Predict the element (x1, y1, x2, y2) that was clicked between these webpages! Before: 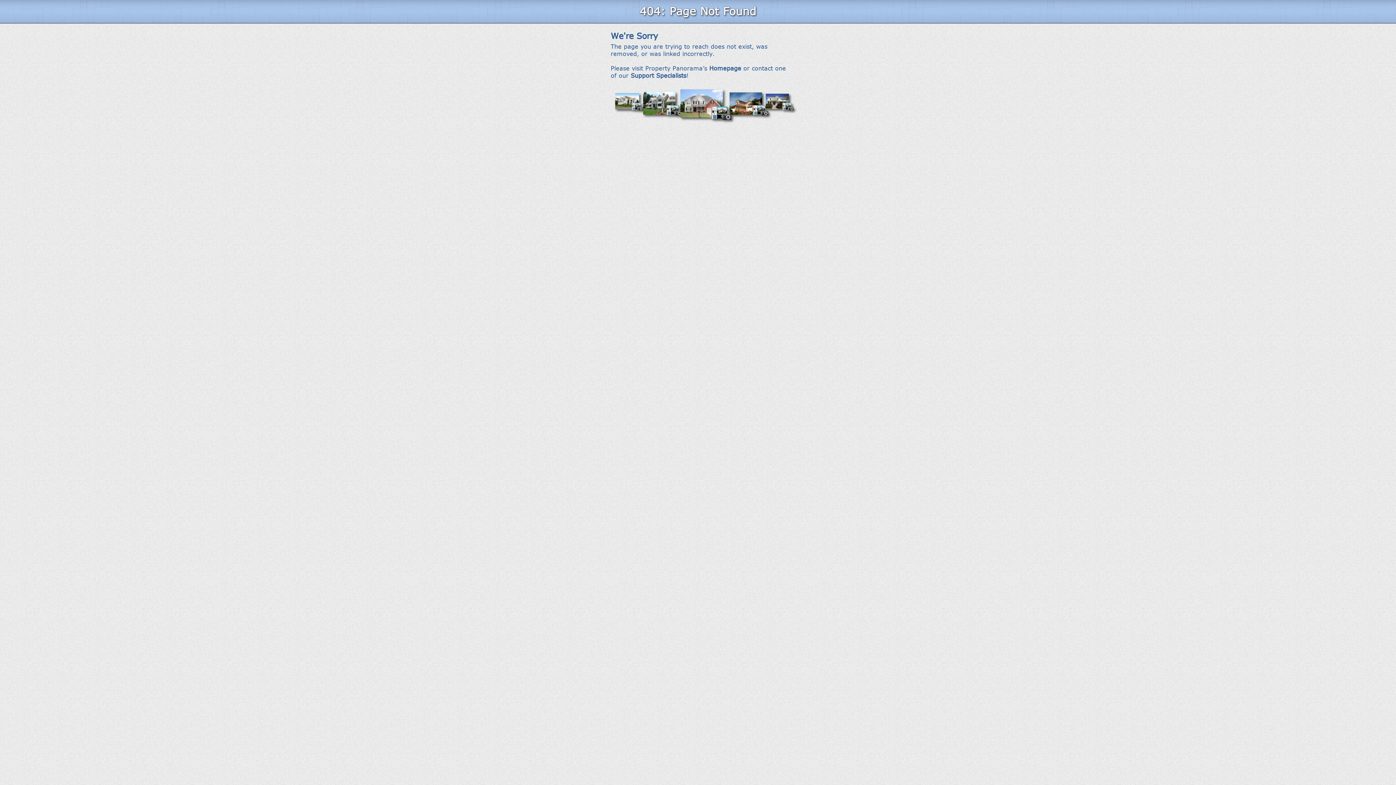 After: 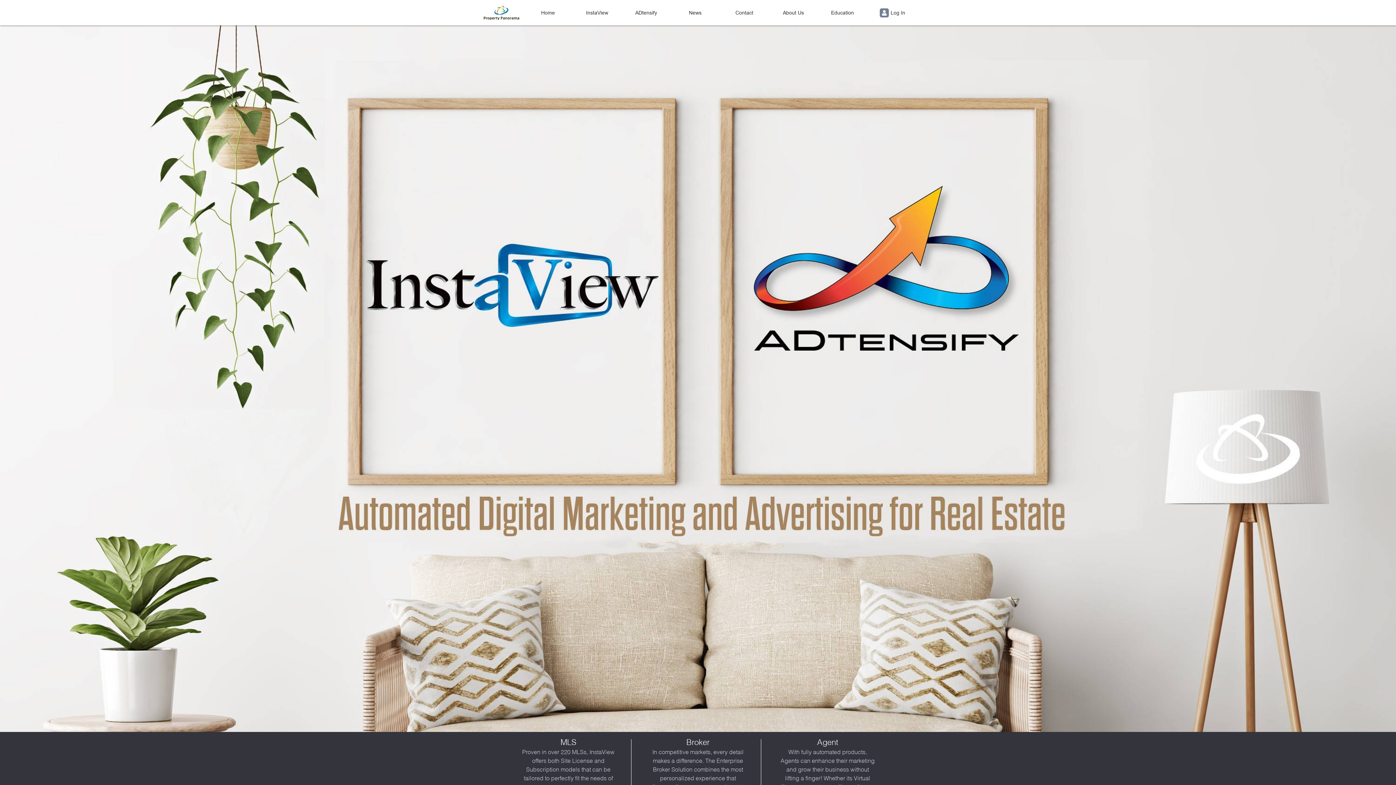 Action: bbox: (709, 64, 741, 71) label: Homepage